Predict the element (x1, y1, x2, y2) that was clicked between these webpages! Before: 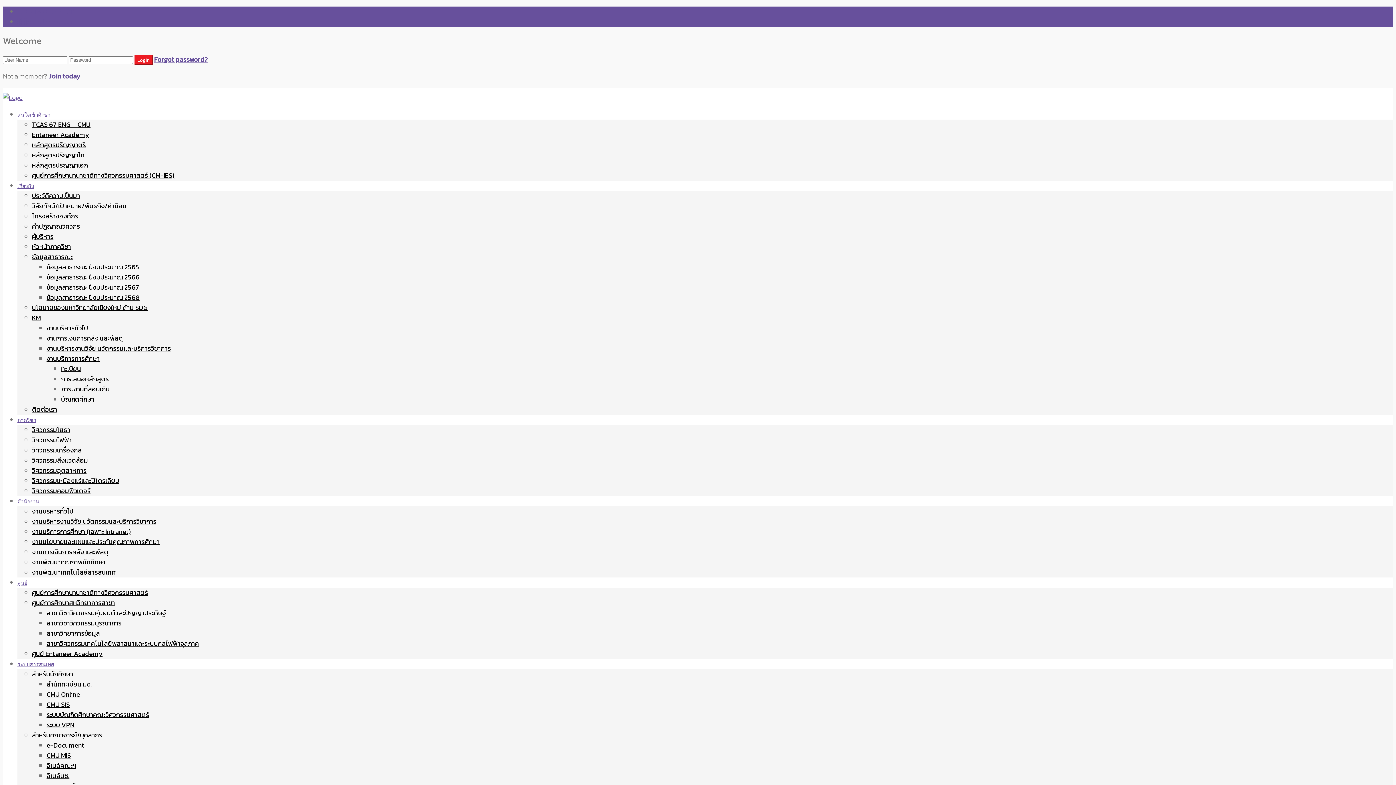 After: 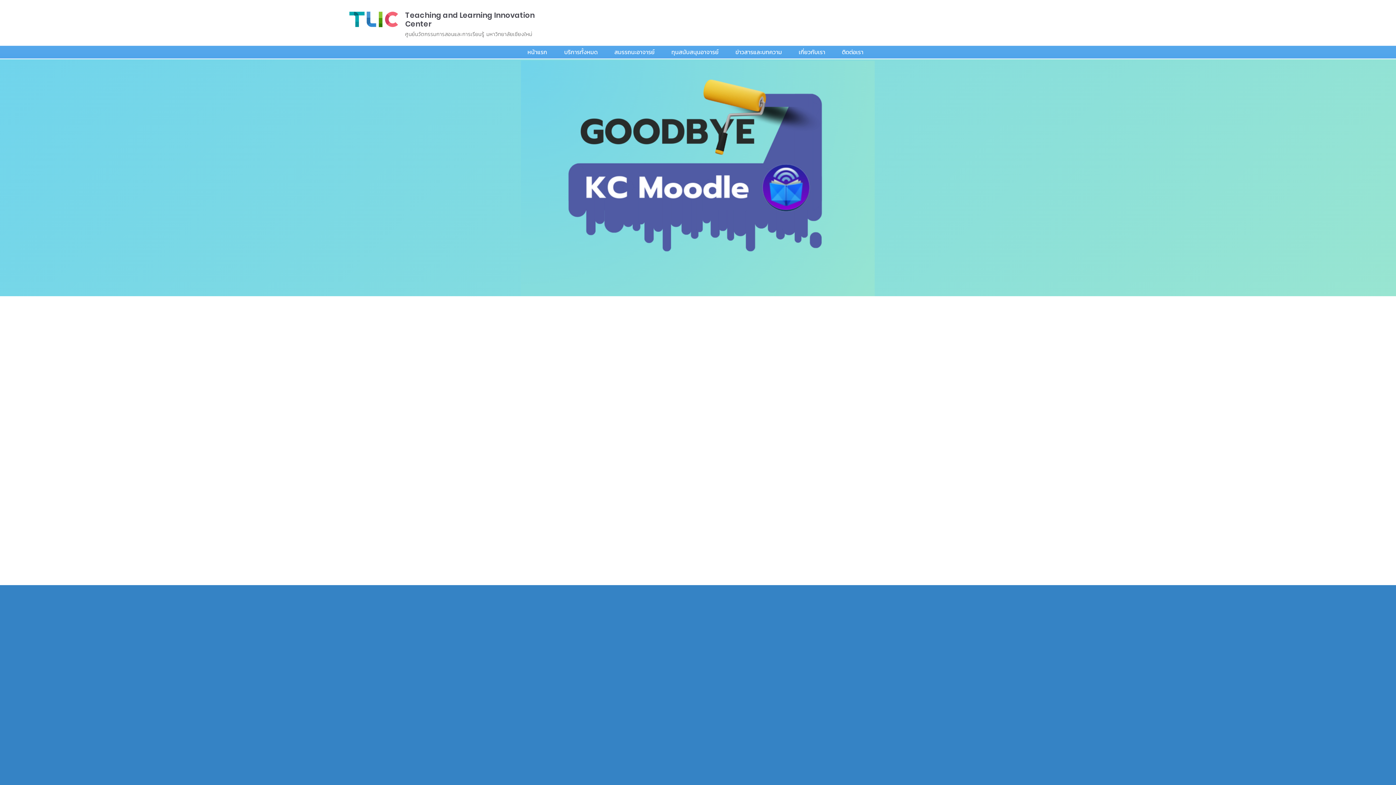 Action: label: CMU Online bbox: (46, 689, 80, 699)